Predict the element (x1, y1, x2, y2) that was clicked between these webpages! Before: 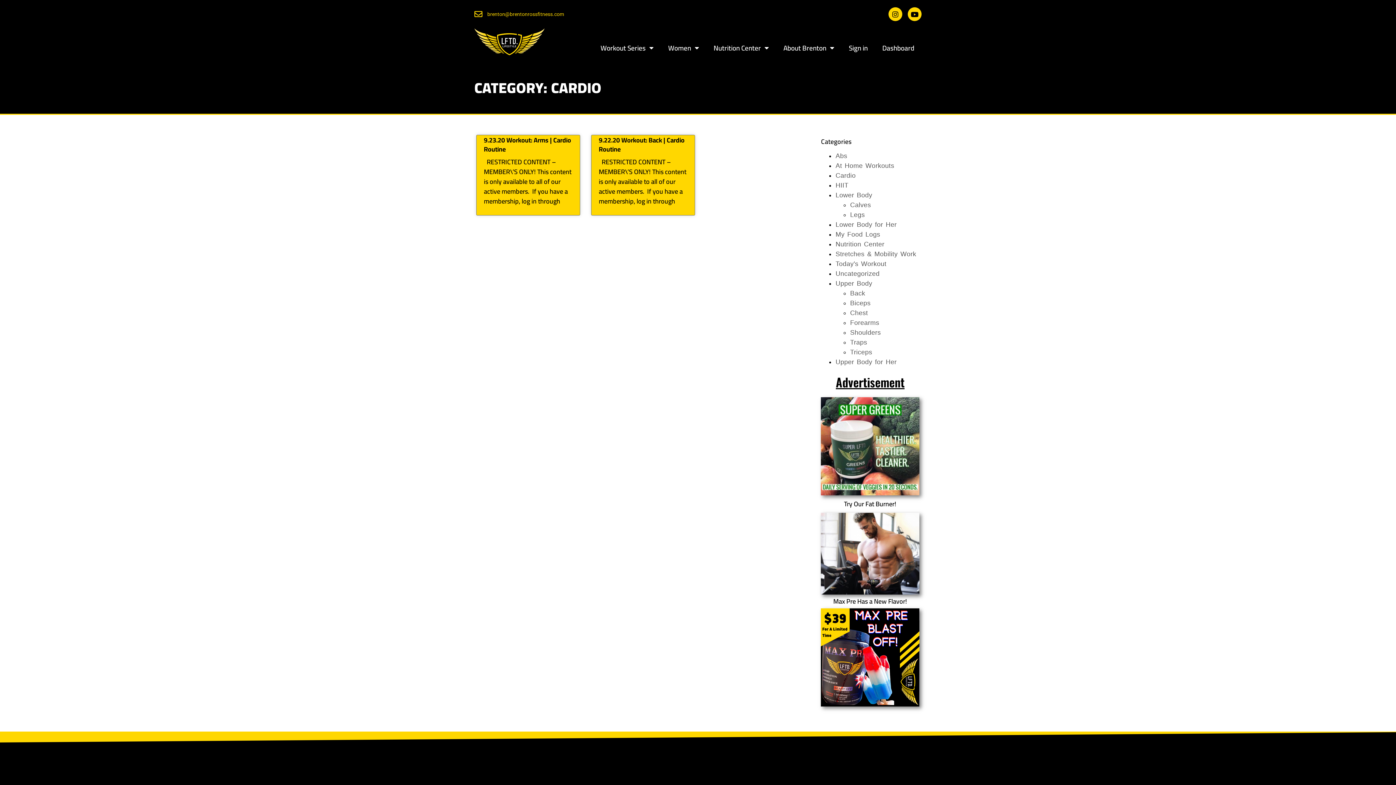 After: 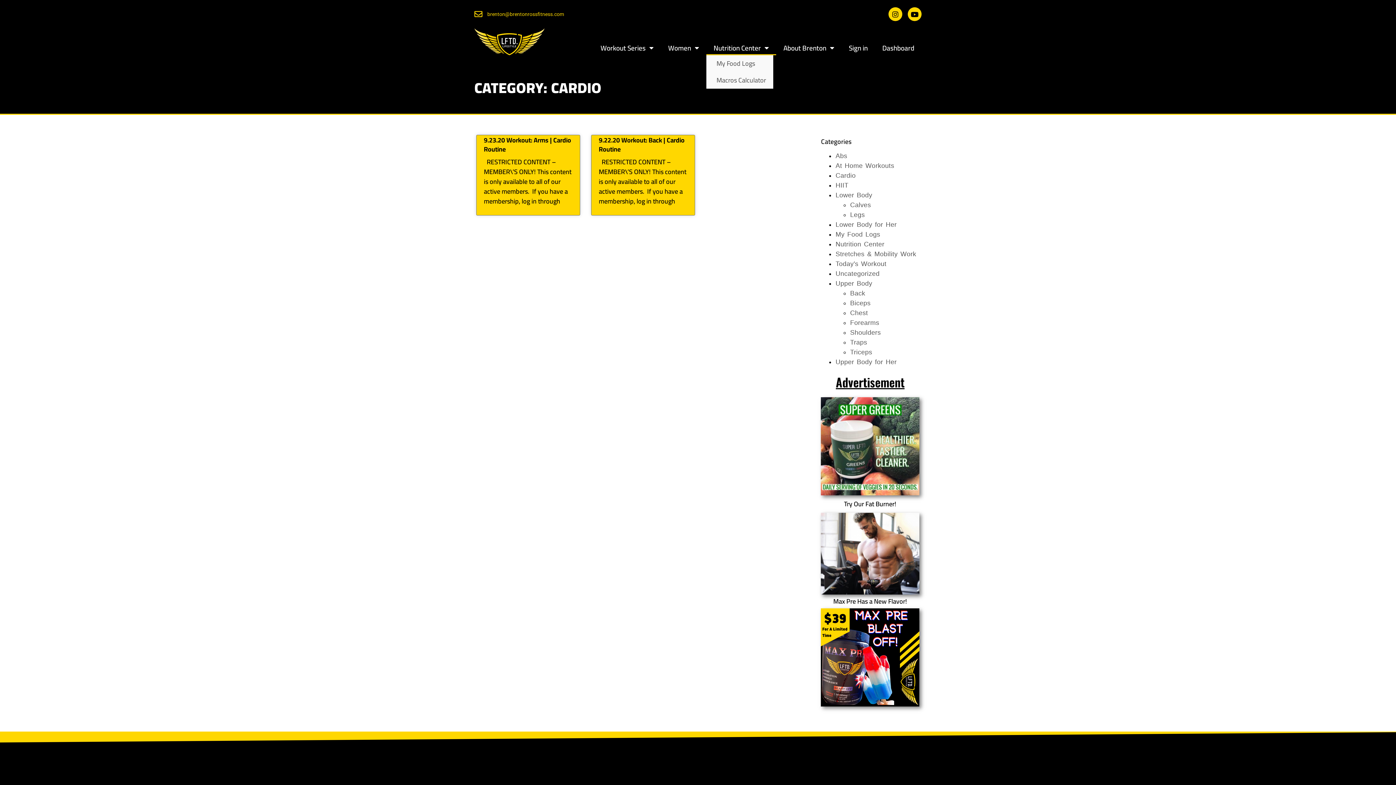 Action: label: Nutrition Center bbox: (706, 40, 776, 55)